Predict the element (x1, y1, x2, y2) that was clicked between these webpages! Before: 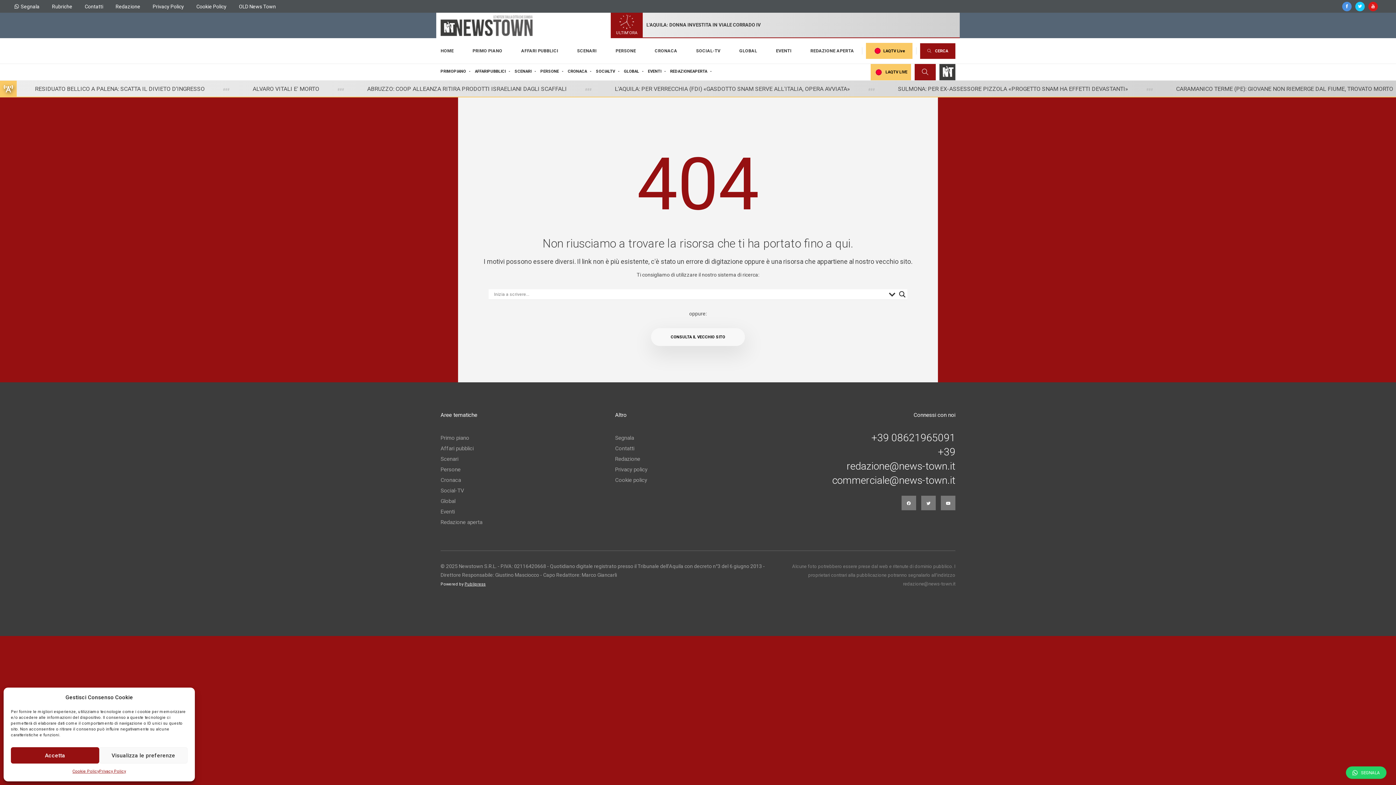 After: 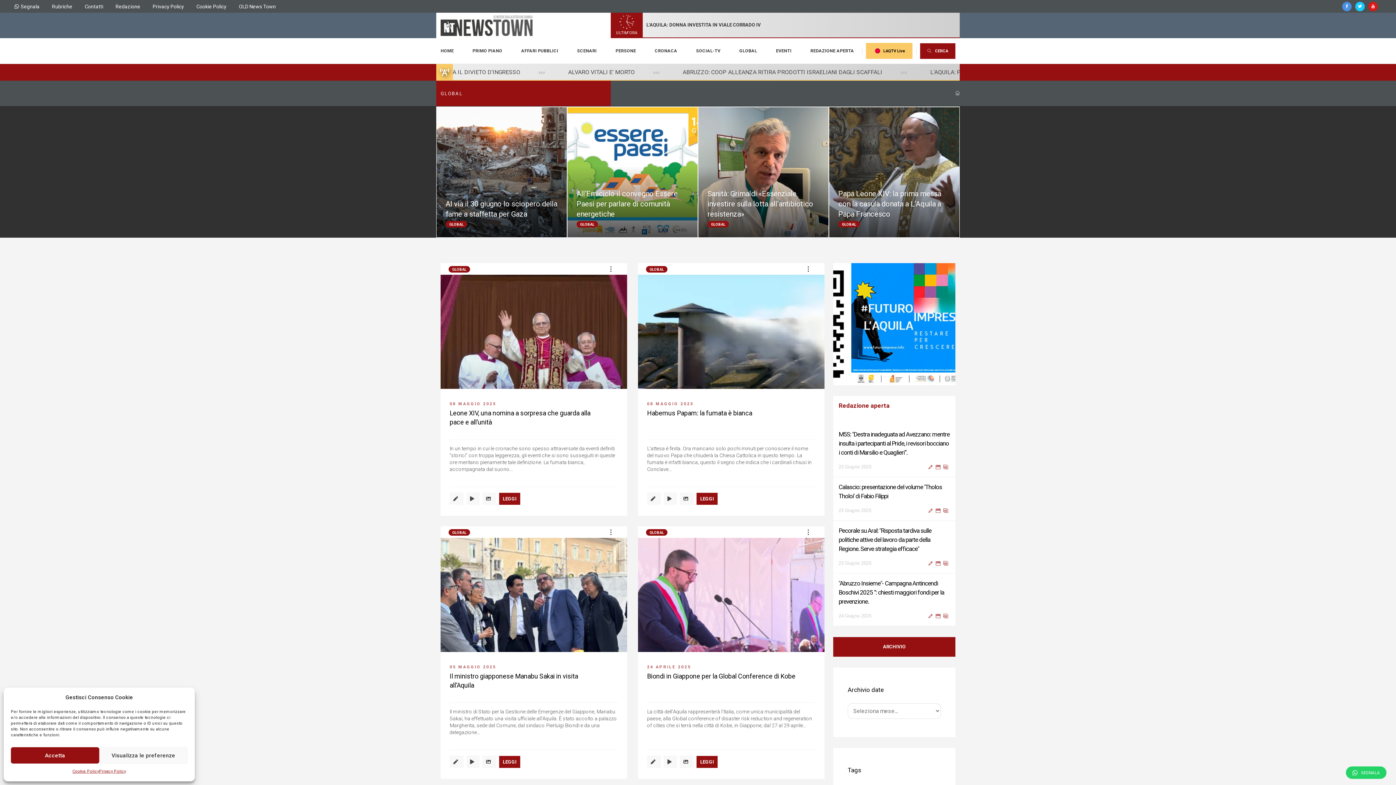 Action: label: GLOBAL bbox: (732, 38, 764, 63)